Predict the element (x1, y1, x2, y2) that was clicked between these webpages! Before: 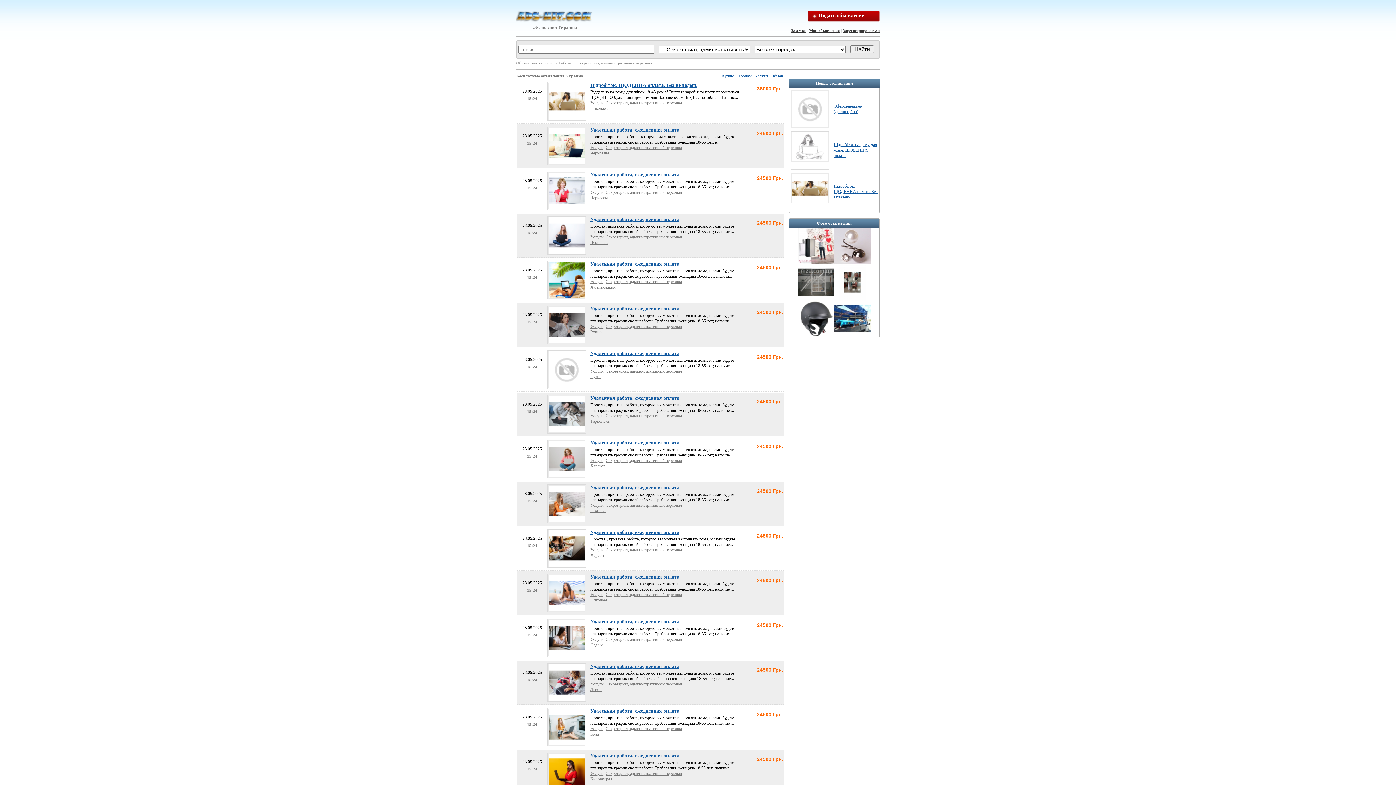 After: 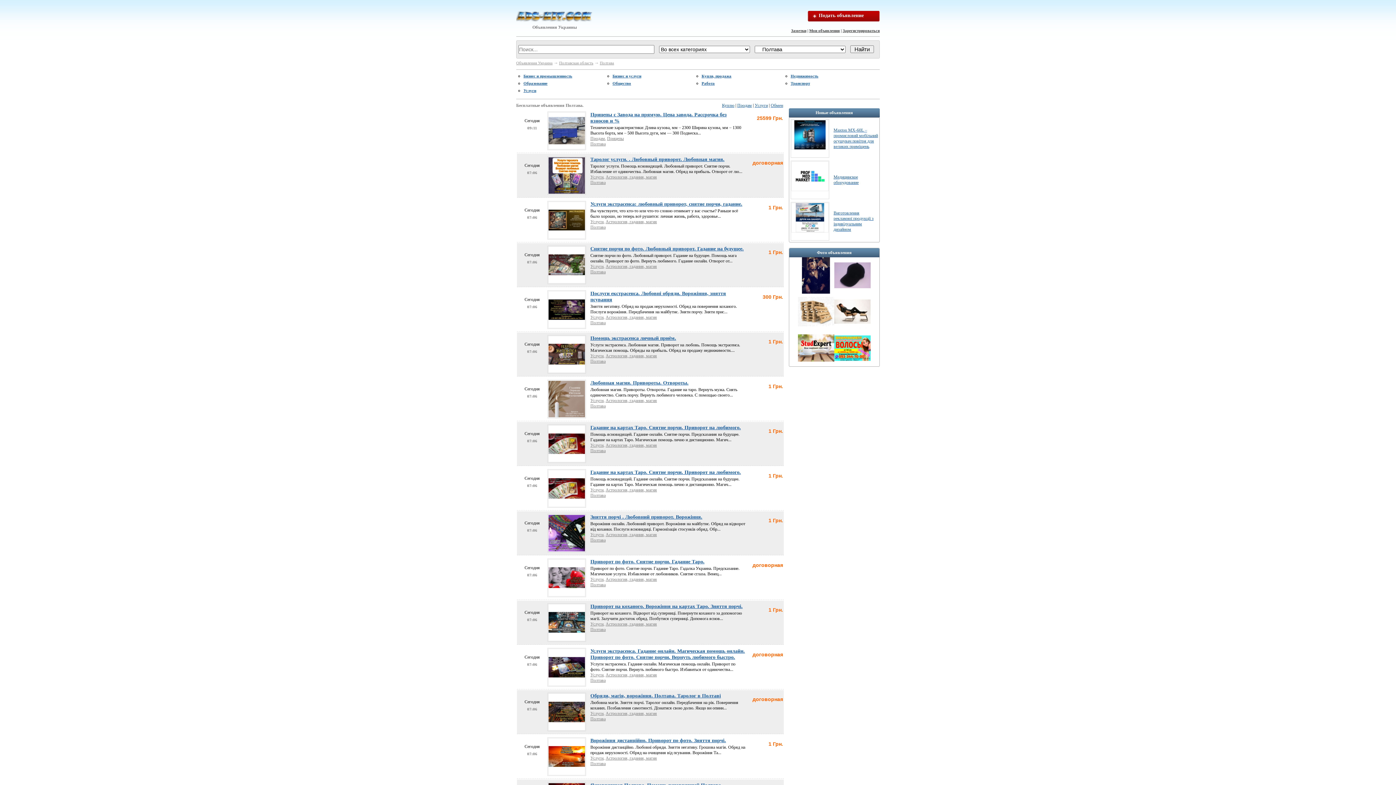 Action: bbox: (590, 508, 605, 513) label: Полтава